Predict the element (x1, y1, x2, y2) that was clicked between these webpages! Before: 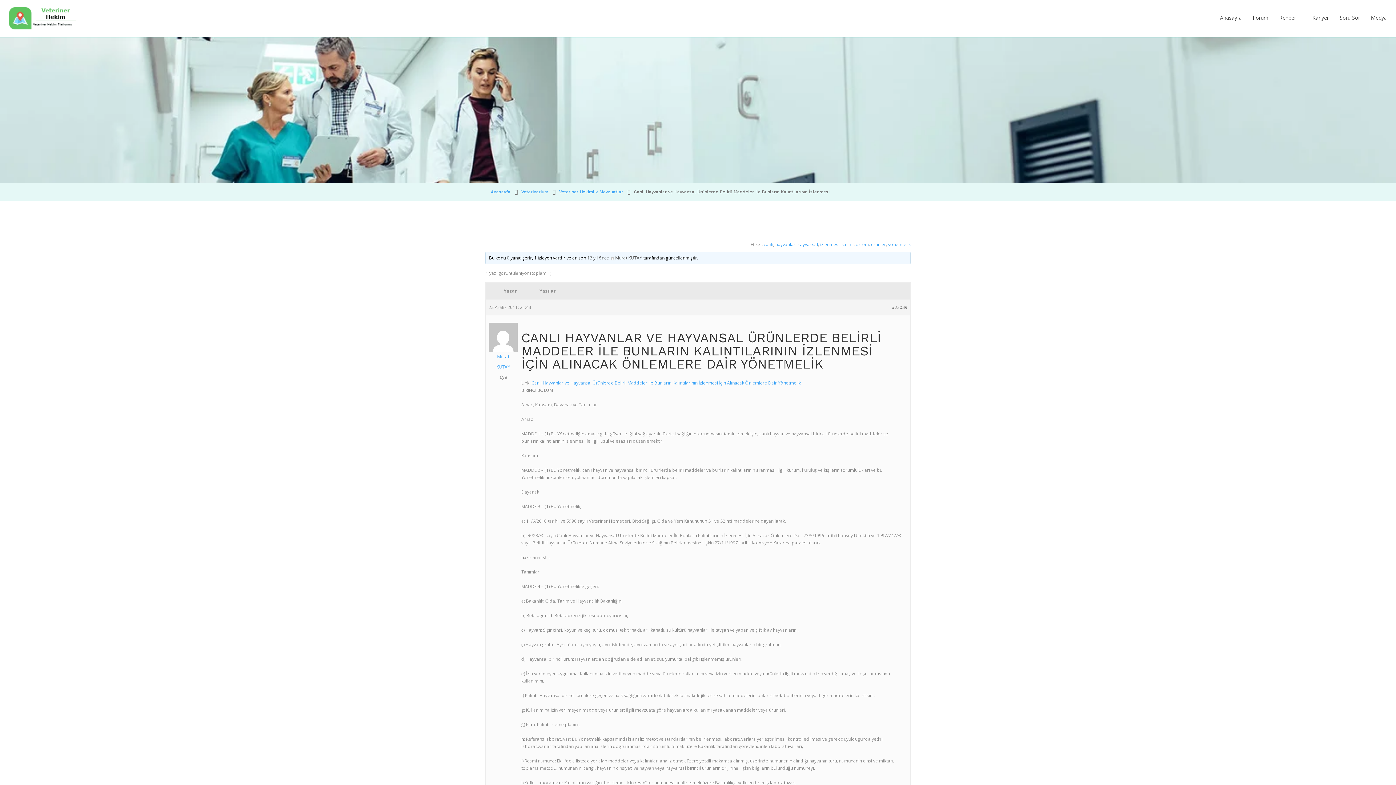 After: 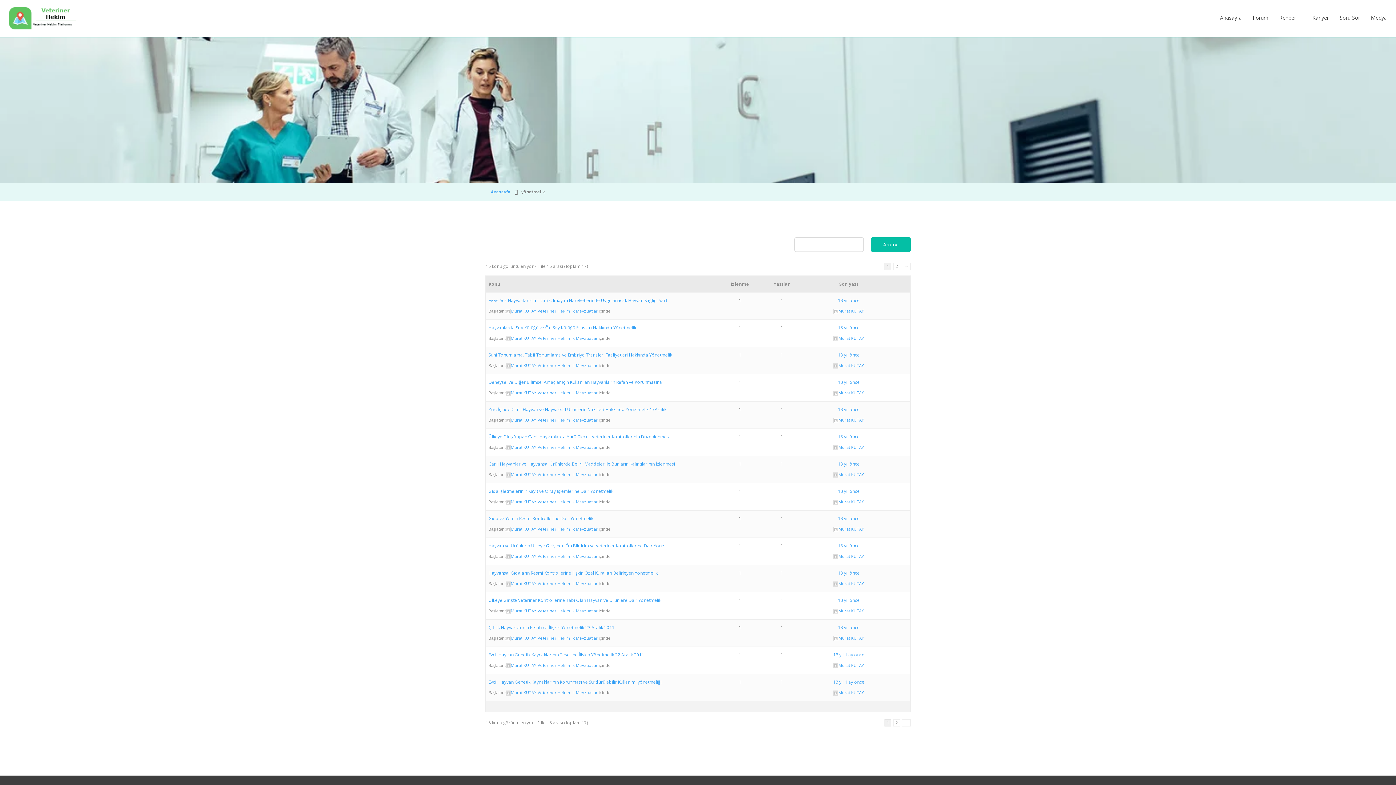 Action: bbox: (888, 241, 910, 247) label: yönetmelik